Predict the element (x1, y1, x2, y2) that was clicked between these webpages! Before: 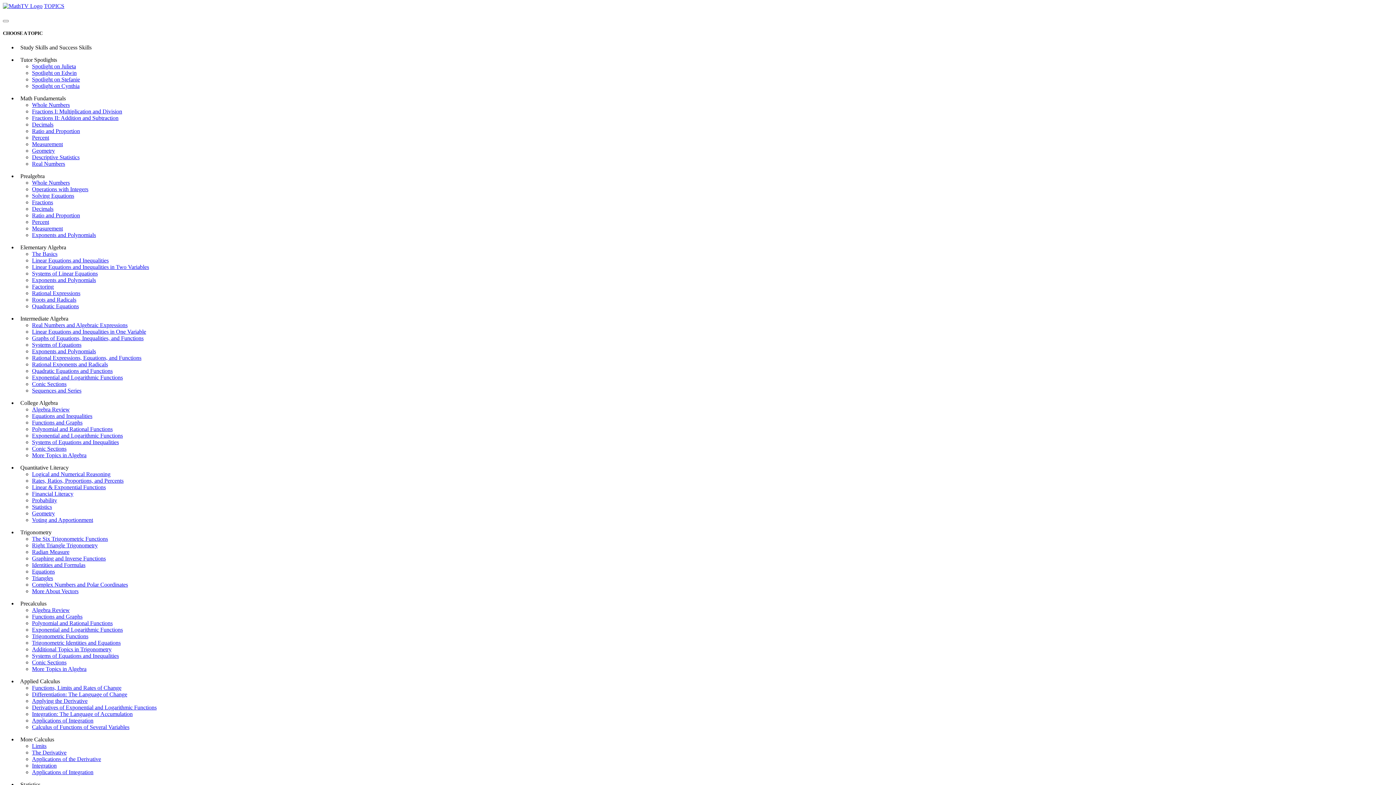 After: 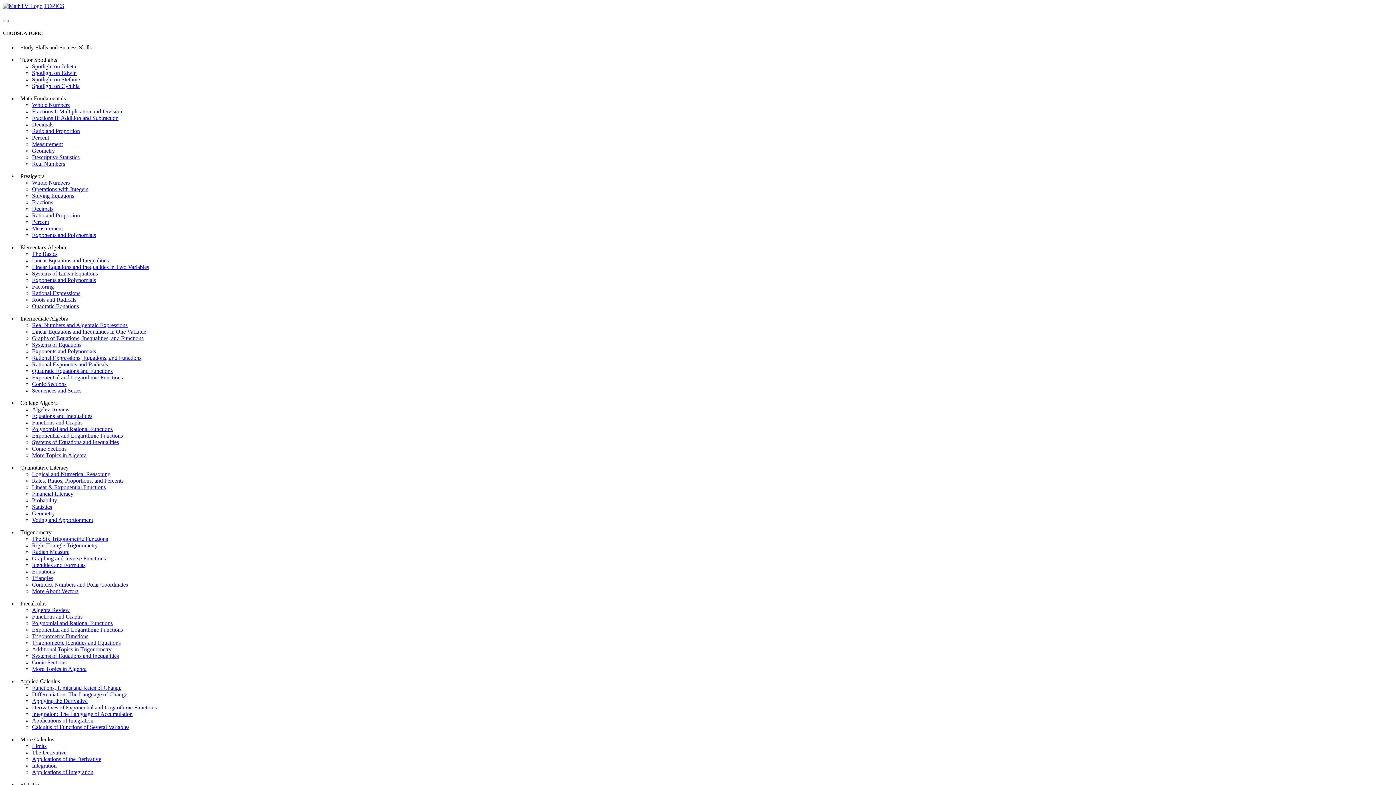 Action: label: Applications of the Derivative bbox: (32, 756, 101, 762)